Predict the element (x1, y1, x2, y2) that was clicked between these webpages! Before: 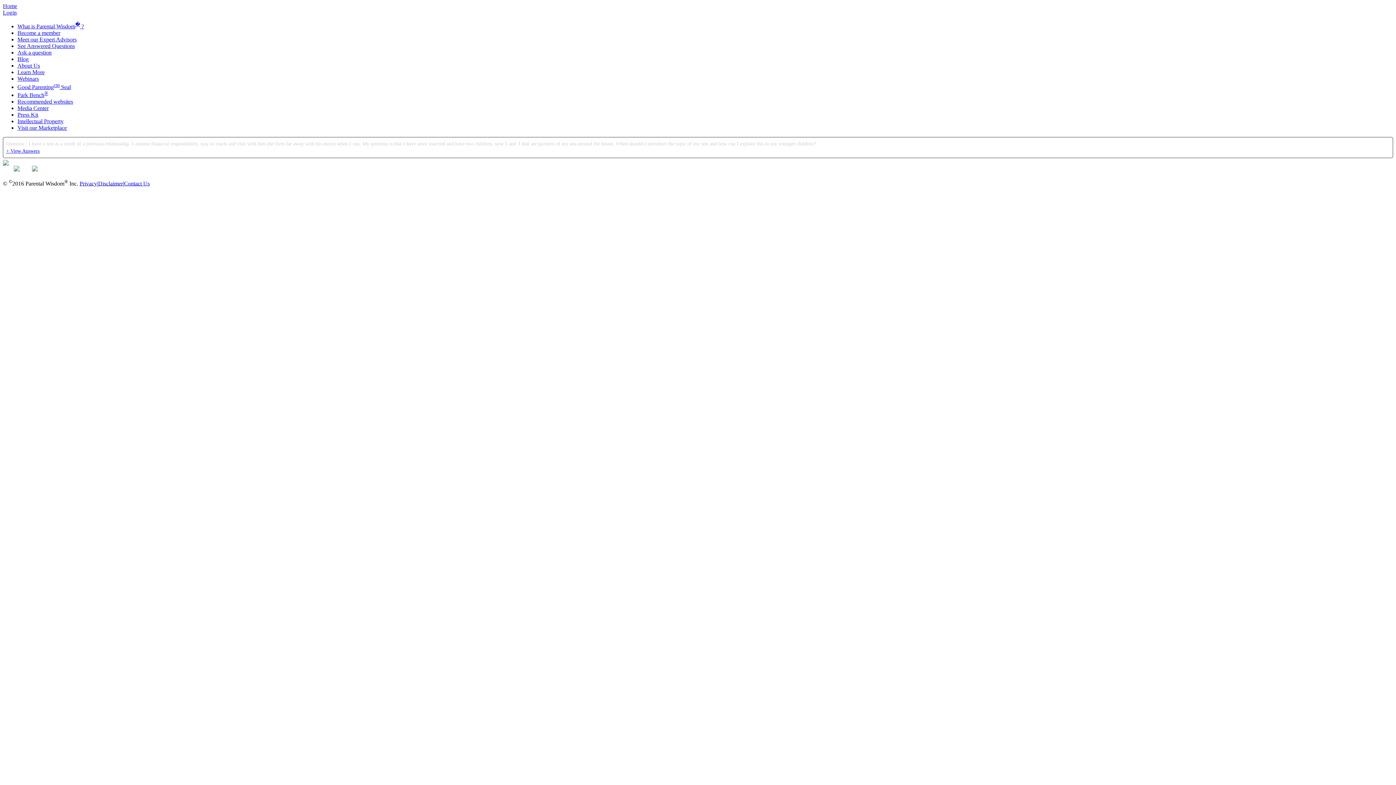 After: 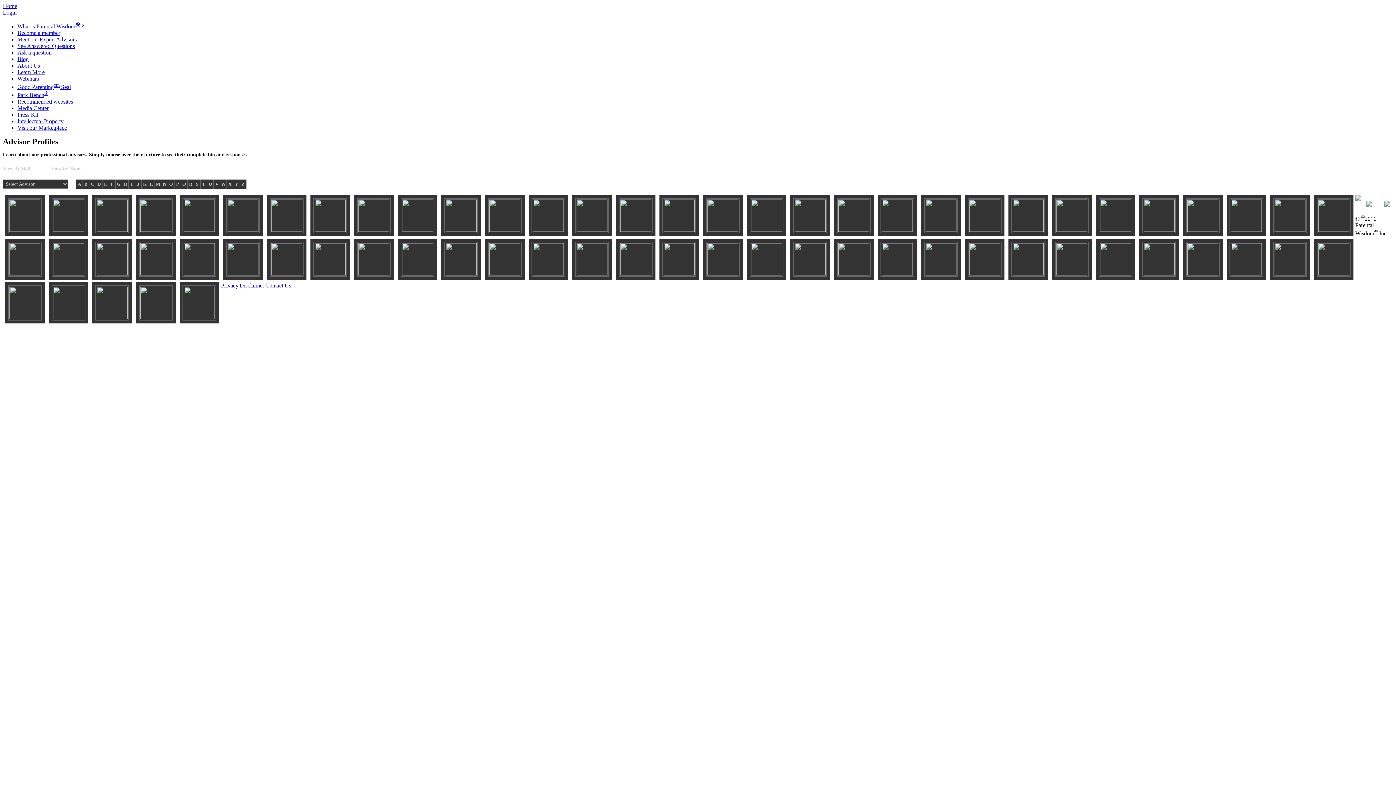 Action: bbox: (17, 36, 76, 42) label: Meet our Expert Advisors